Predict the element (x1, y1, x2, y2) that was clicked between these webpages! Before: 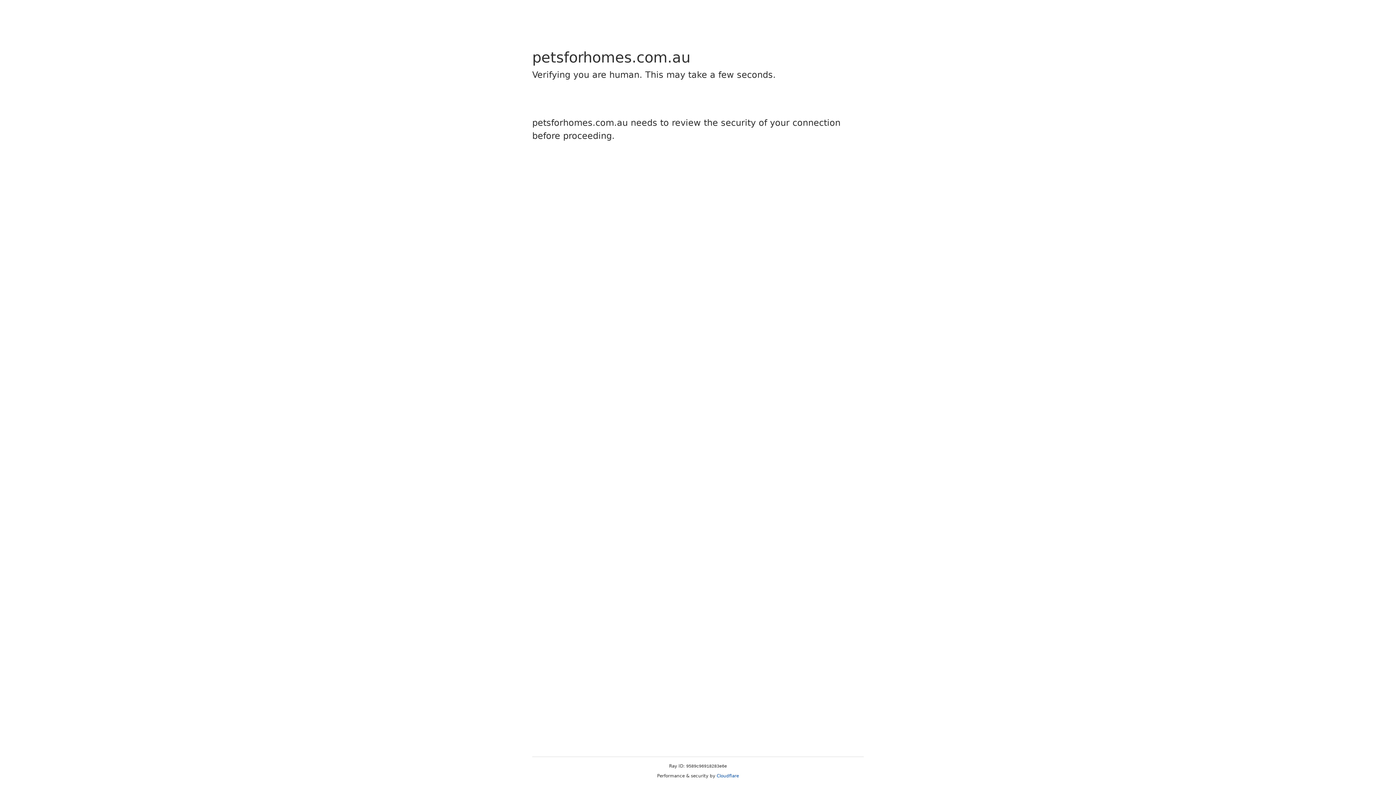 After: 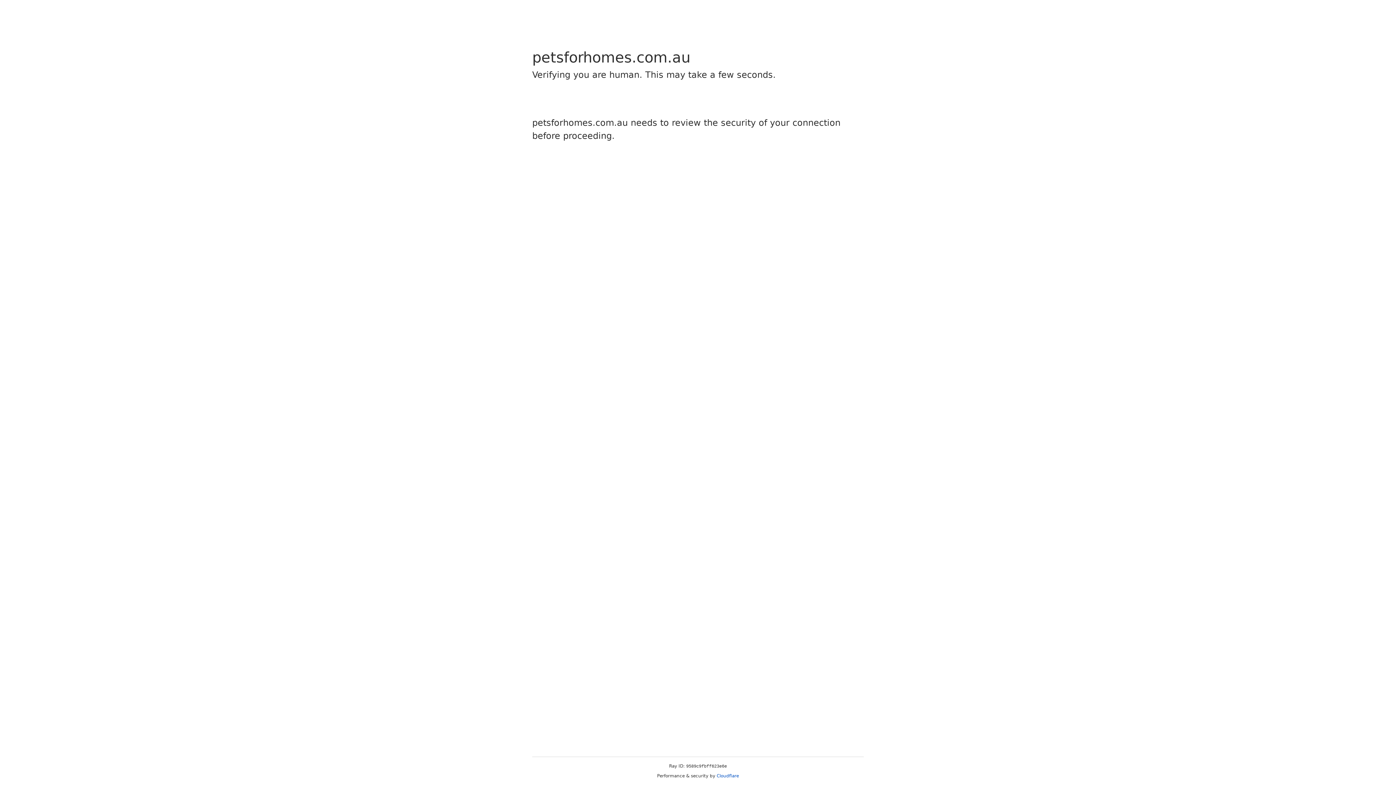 Action: bbox: (716, 773, 739, 778) label: Cloudflare